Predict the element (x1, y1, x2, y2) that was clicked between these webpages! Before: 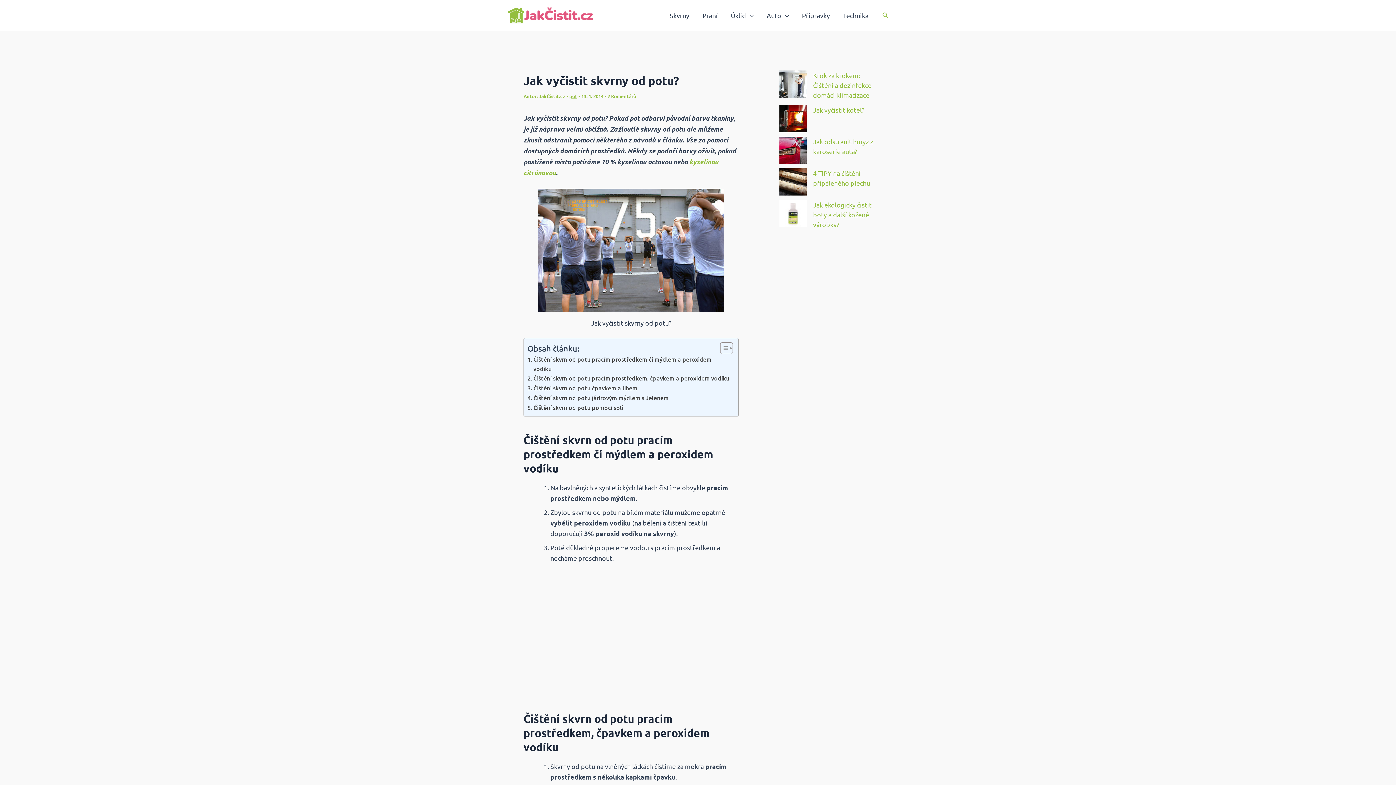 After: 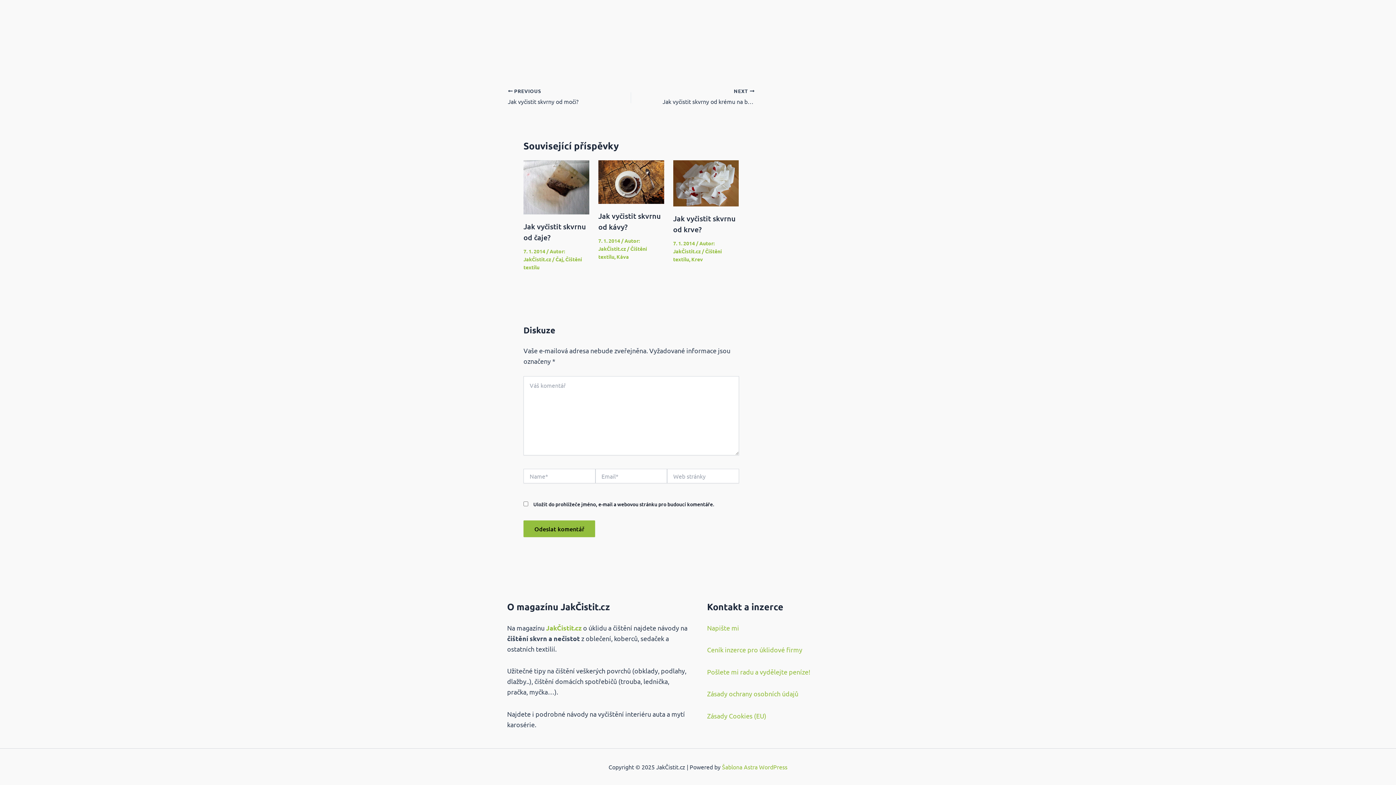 Action: bbox: (607, 93, 636, 99) label: 2 Komentářů